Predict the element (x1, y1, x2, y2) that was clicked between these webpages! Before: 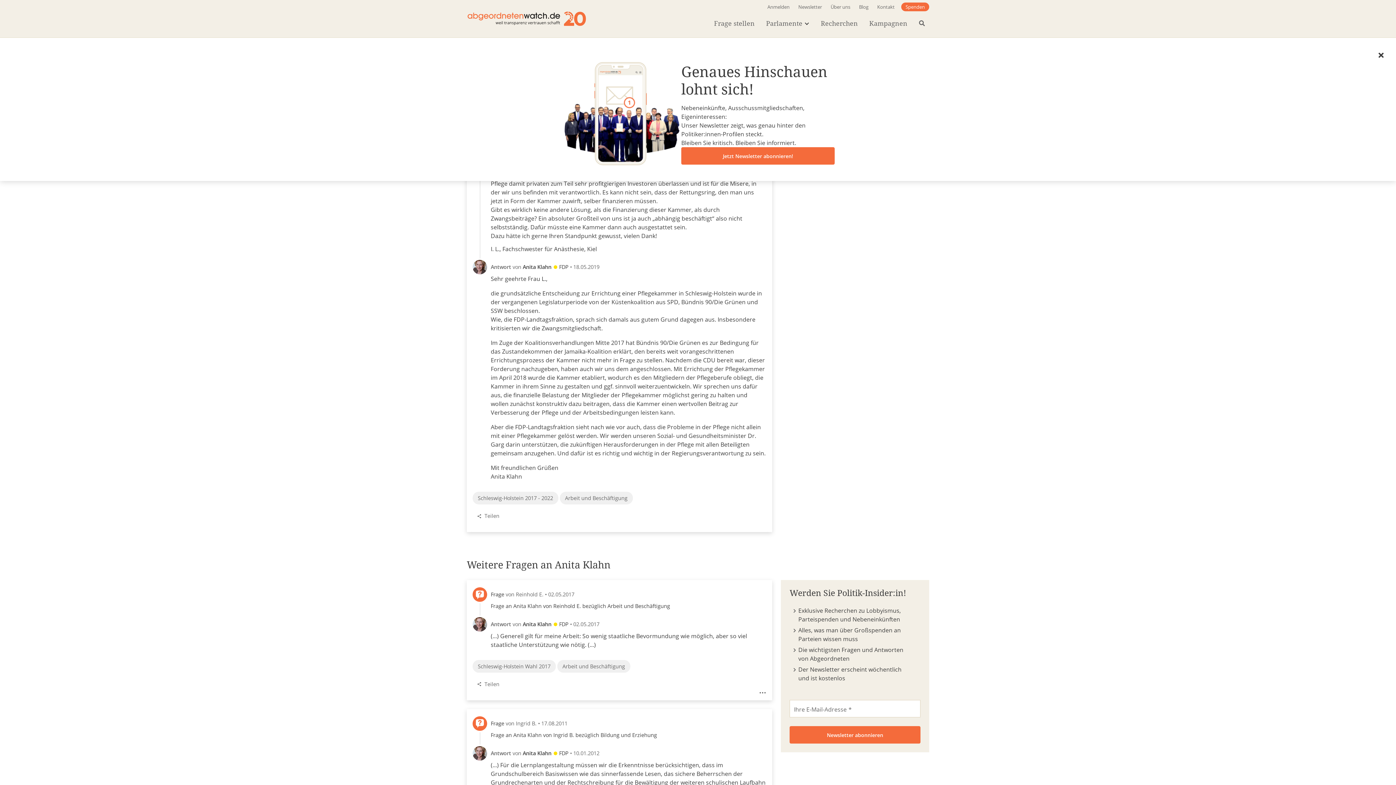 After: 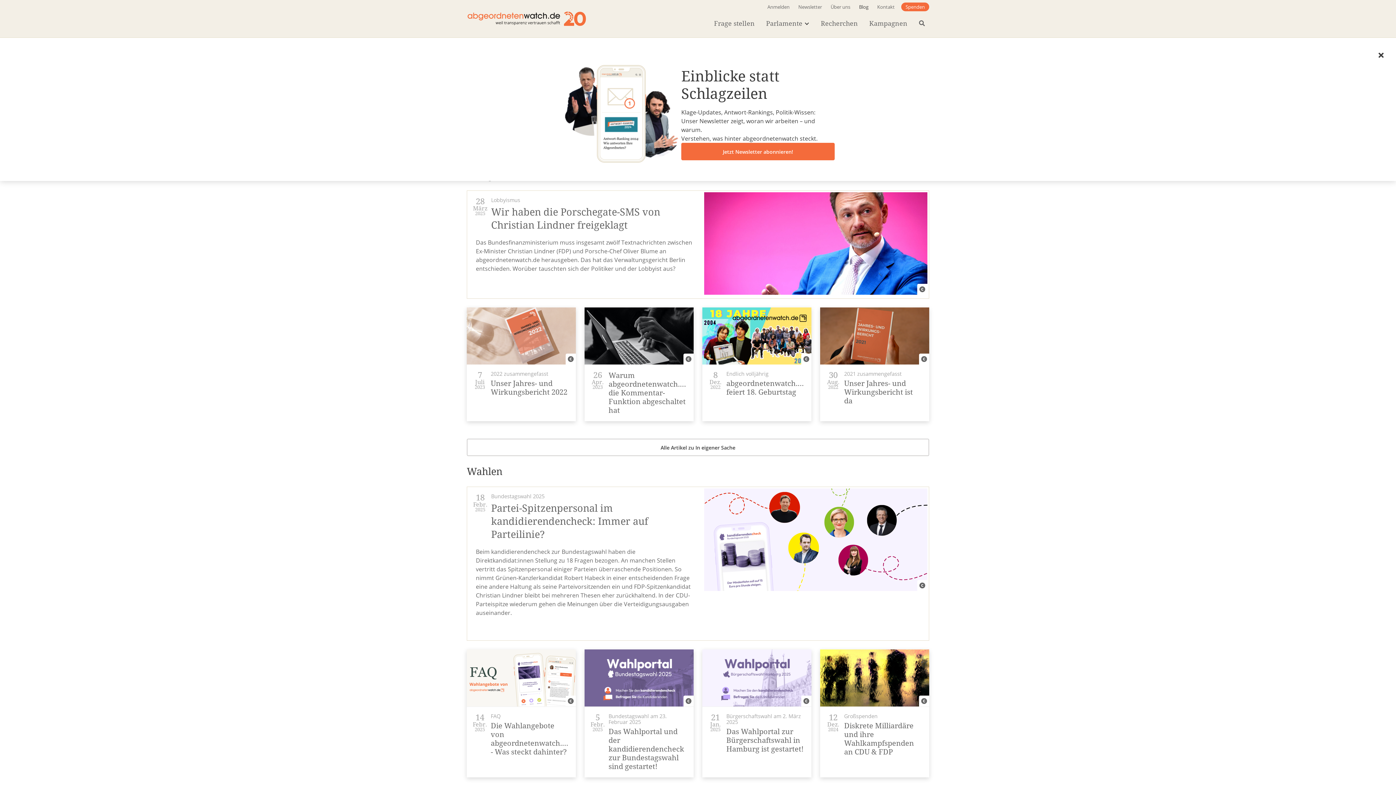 Action: label: Blog bbox: (857, 2, 870, 11)